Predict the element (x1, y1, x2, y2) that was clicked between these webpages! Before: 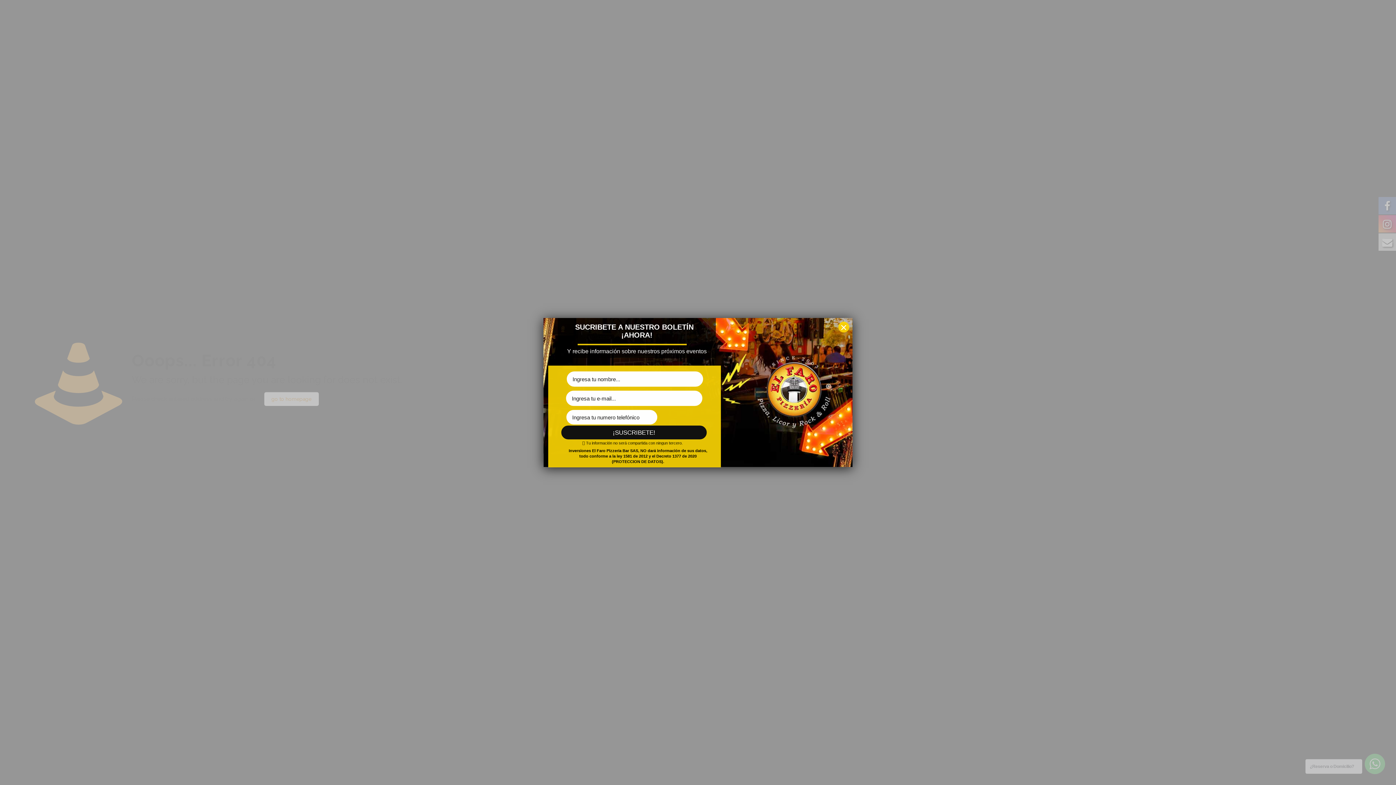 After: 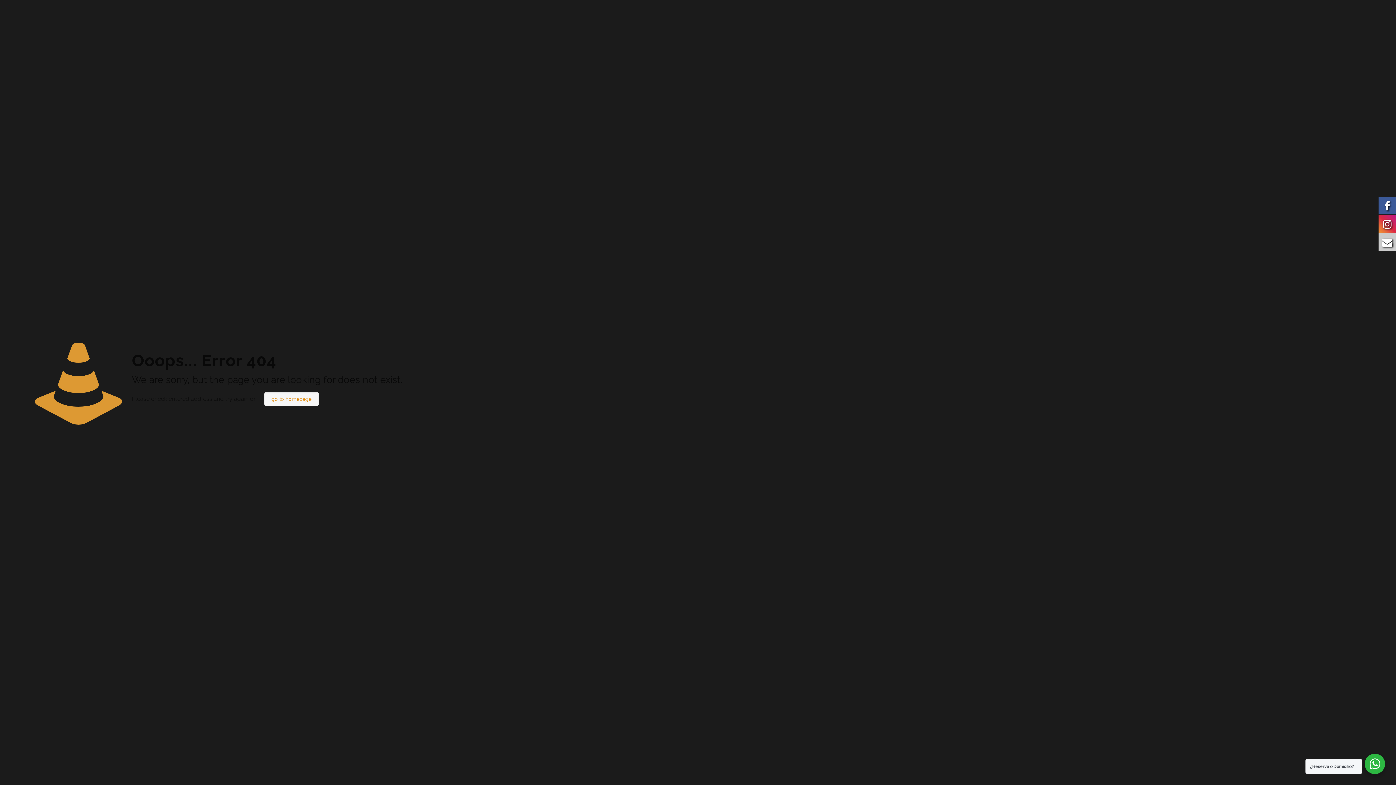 Action: label: × bbox: (840, 321, 847, 334)